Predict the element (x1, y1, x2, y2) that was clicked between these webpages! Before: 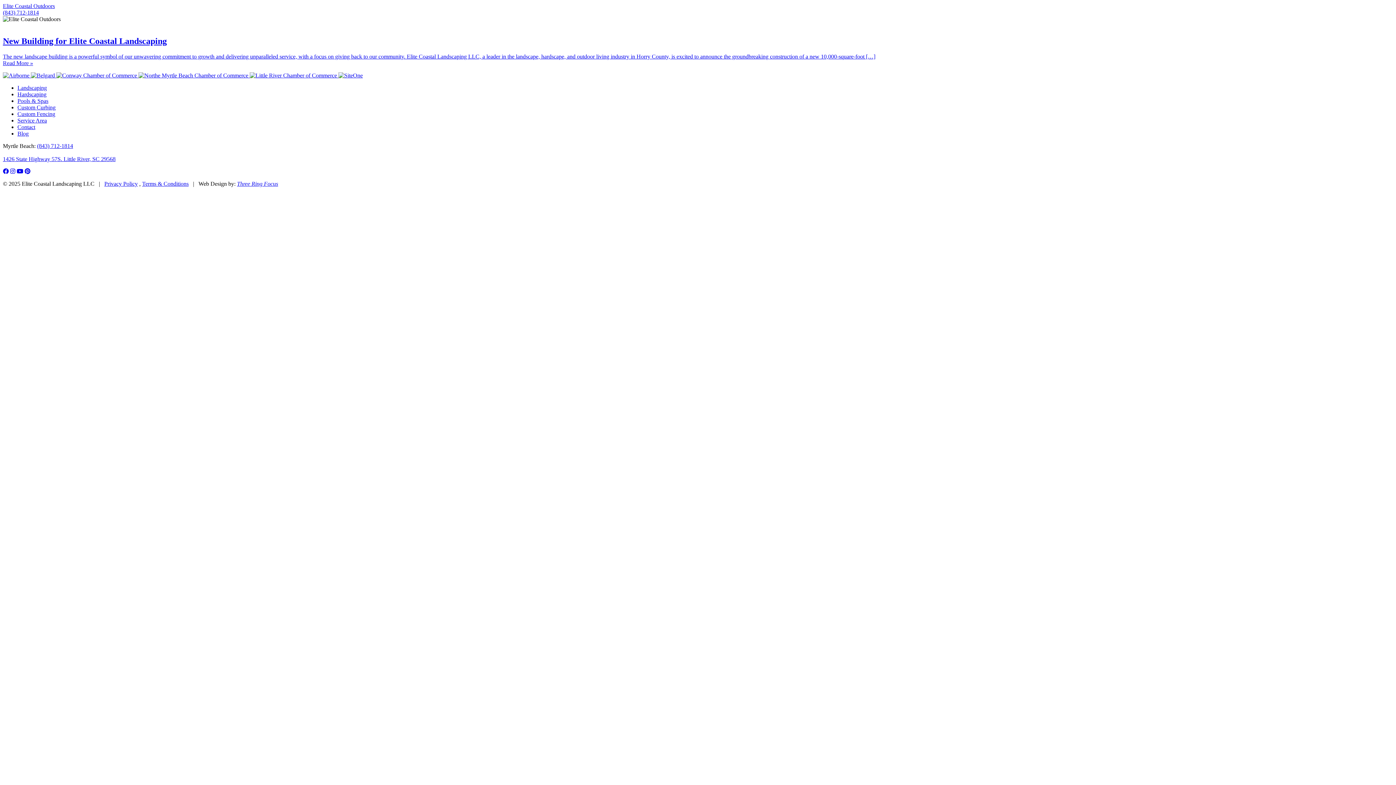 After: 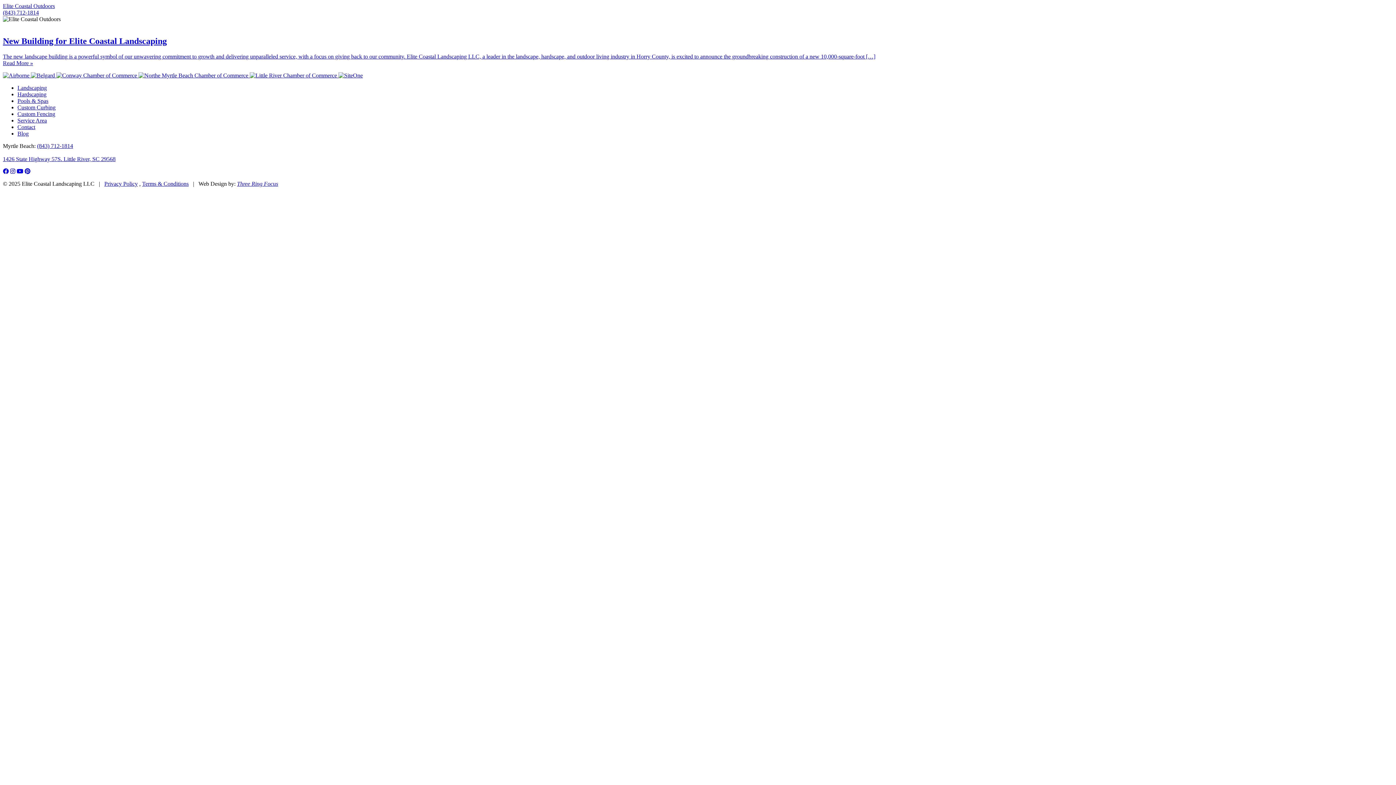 Action: label: 1426 State Highway 57S. Little River, SC 29568 bbox: (2, 155, 115, 162)